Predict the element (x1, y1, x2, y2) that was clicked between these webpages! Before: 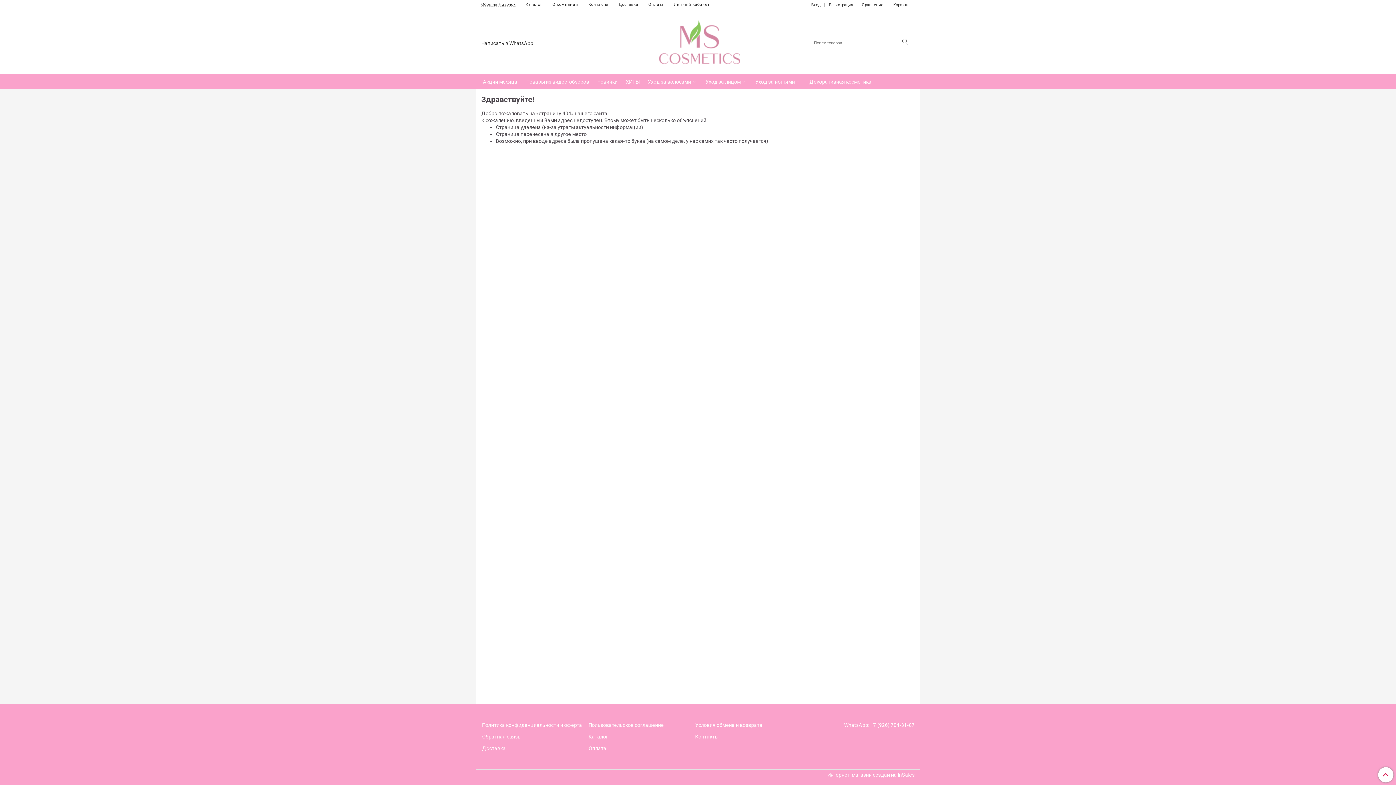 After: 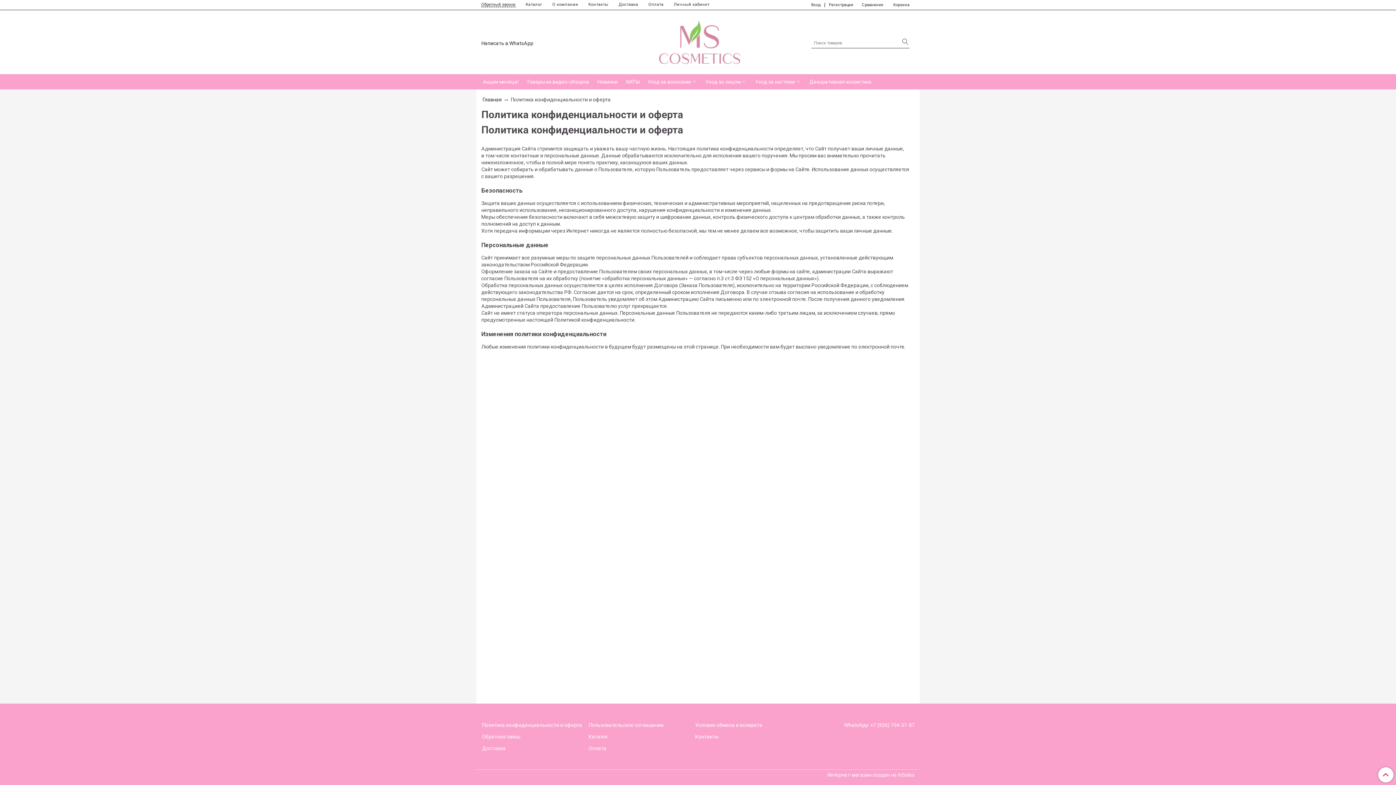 Action: bbox: (481, 720, 585, 730) label: Политика конфиденциальности и оферта